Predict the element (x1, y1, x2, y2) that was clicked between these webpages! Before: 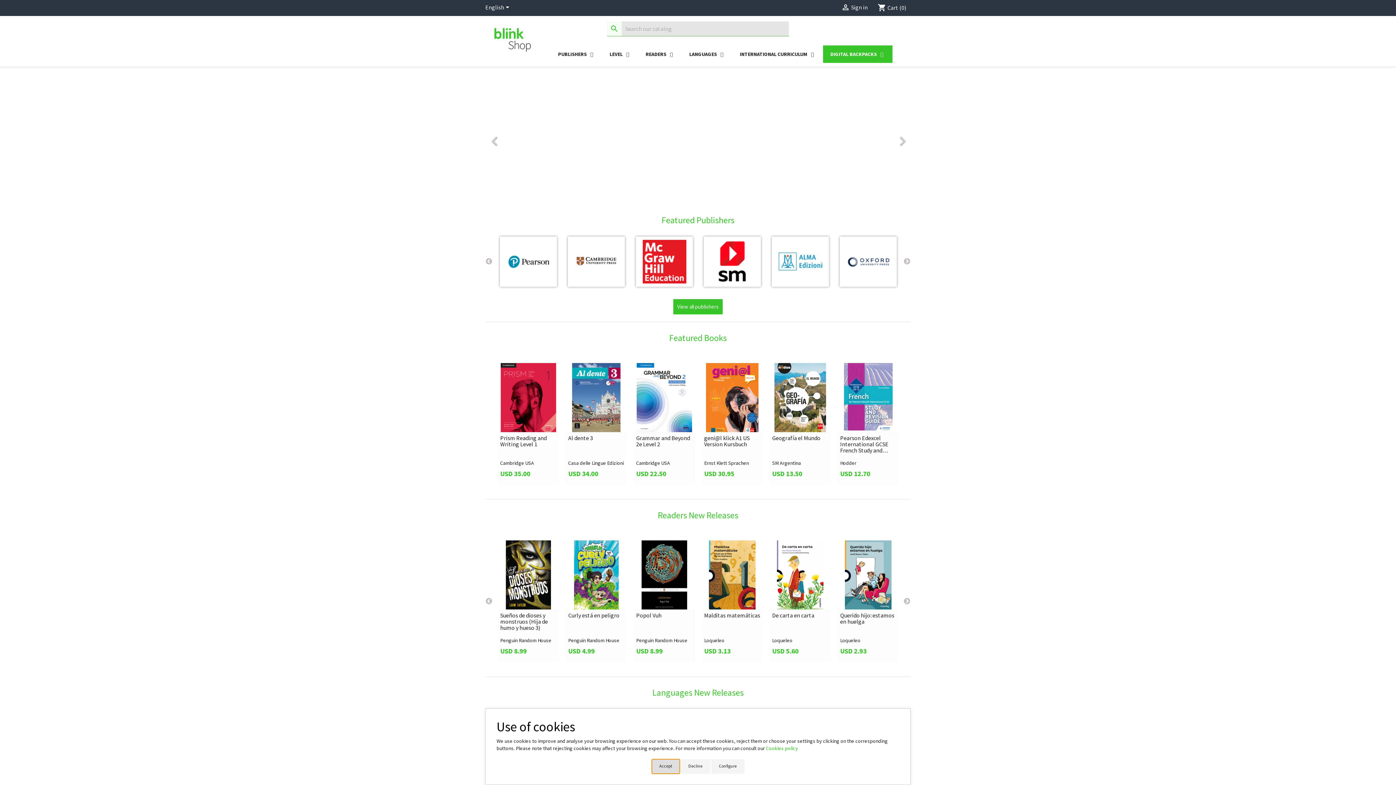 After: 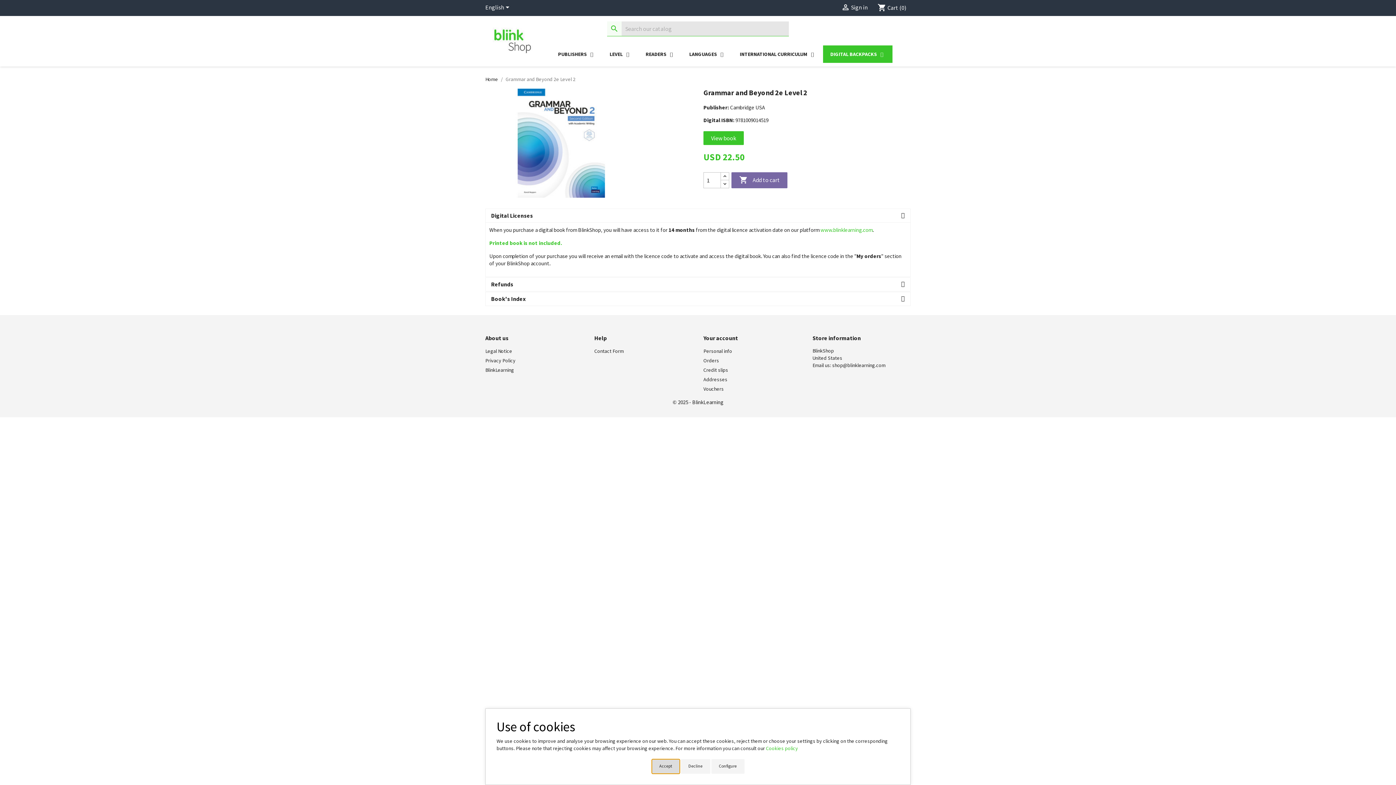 Action: bbox: (634, 363, 694, 432)